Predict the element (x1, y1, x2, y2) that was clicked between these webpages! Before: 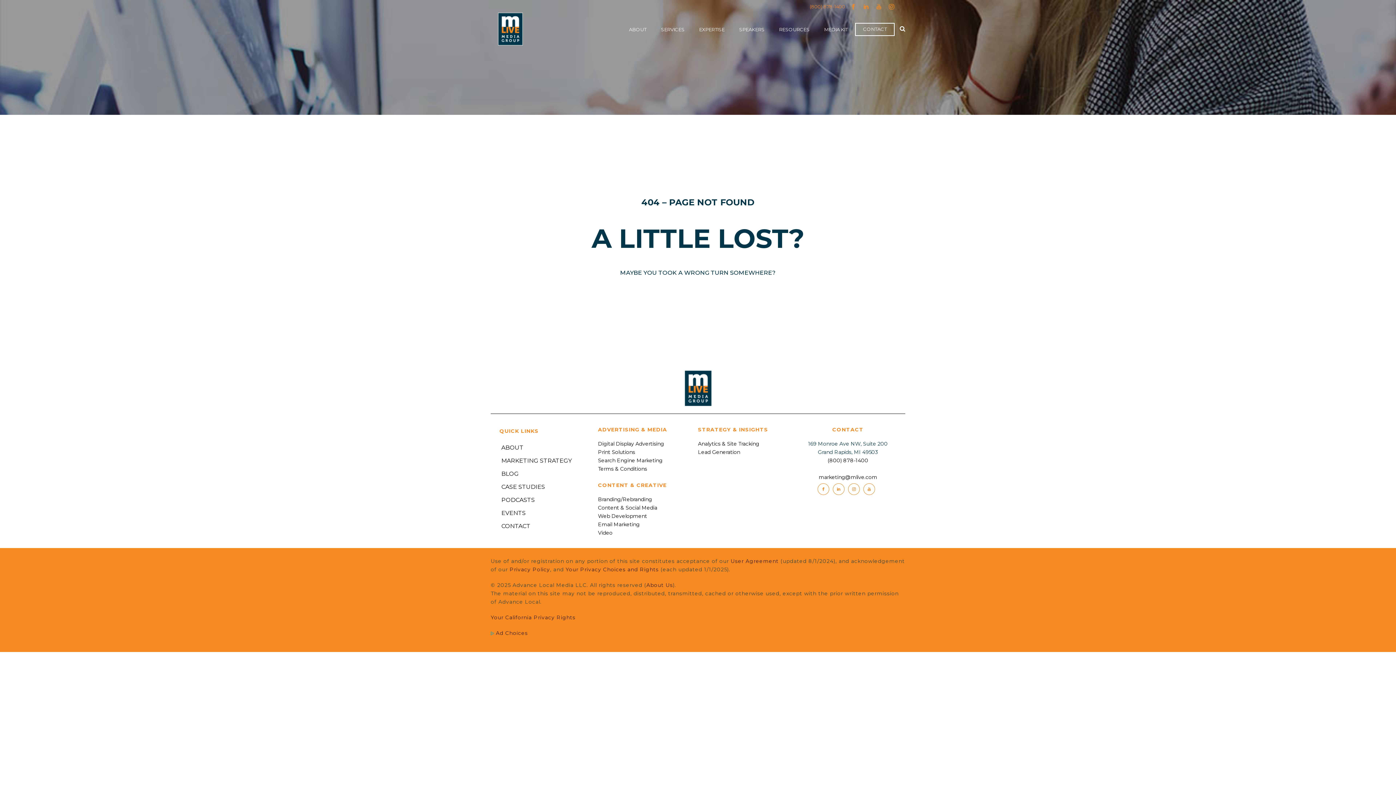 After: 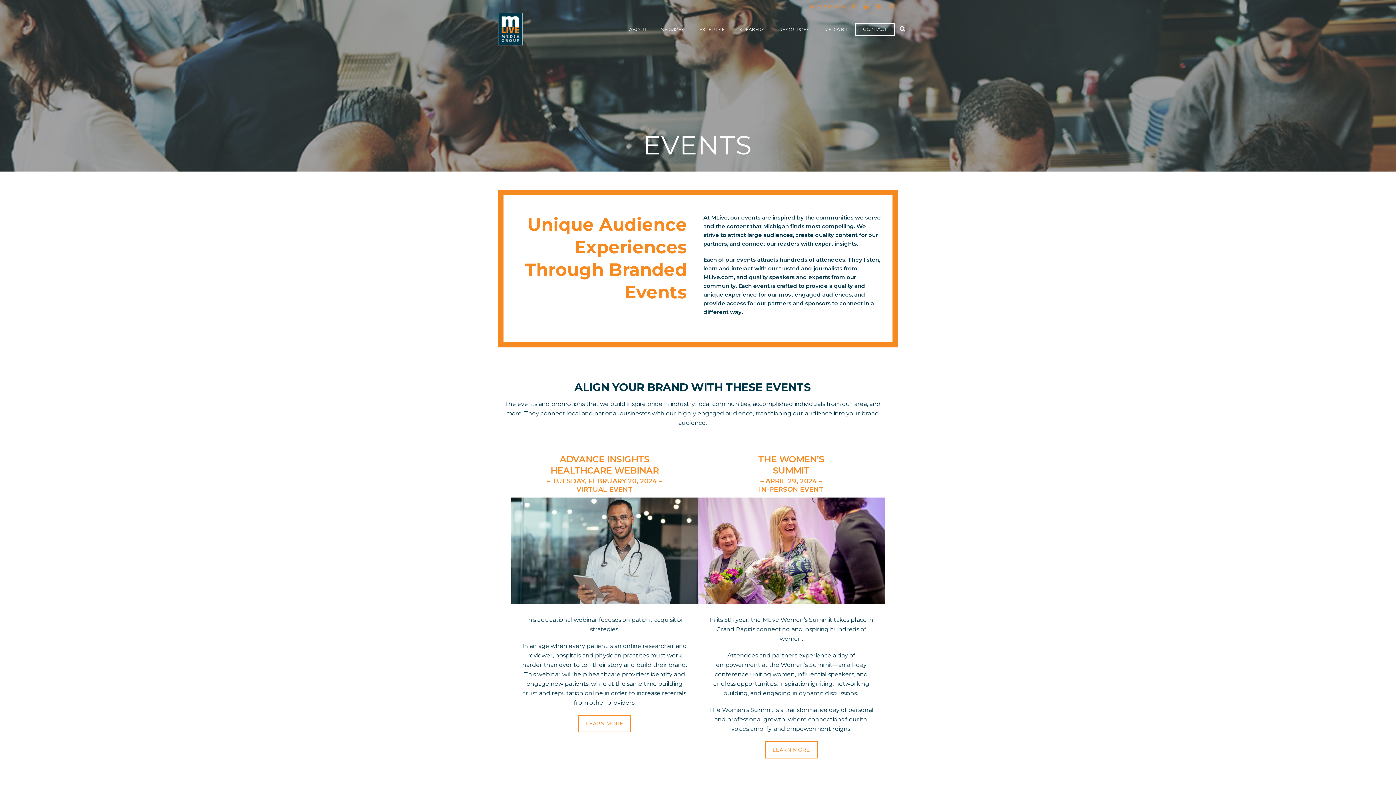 Action: label: EVENTS bbox: (499, 506, 531, 520)